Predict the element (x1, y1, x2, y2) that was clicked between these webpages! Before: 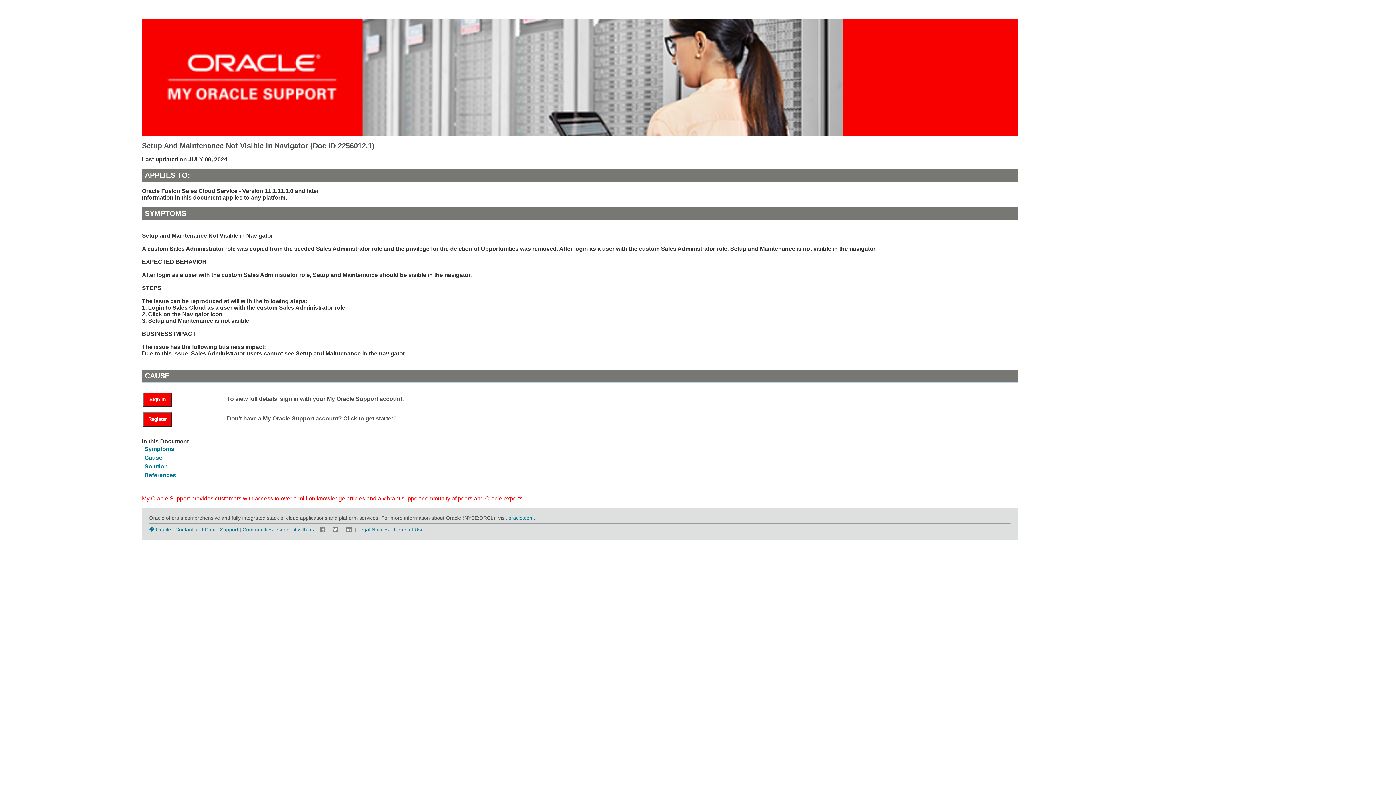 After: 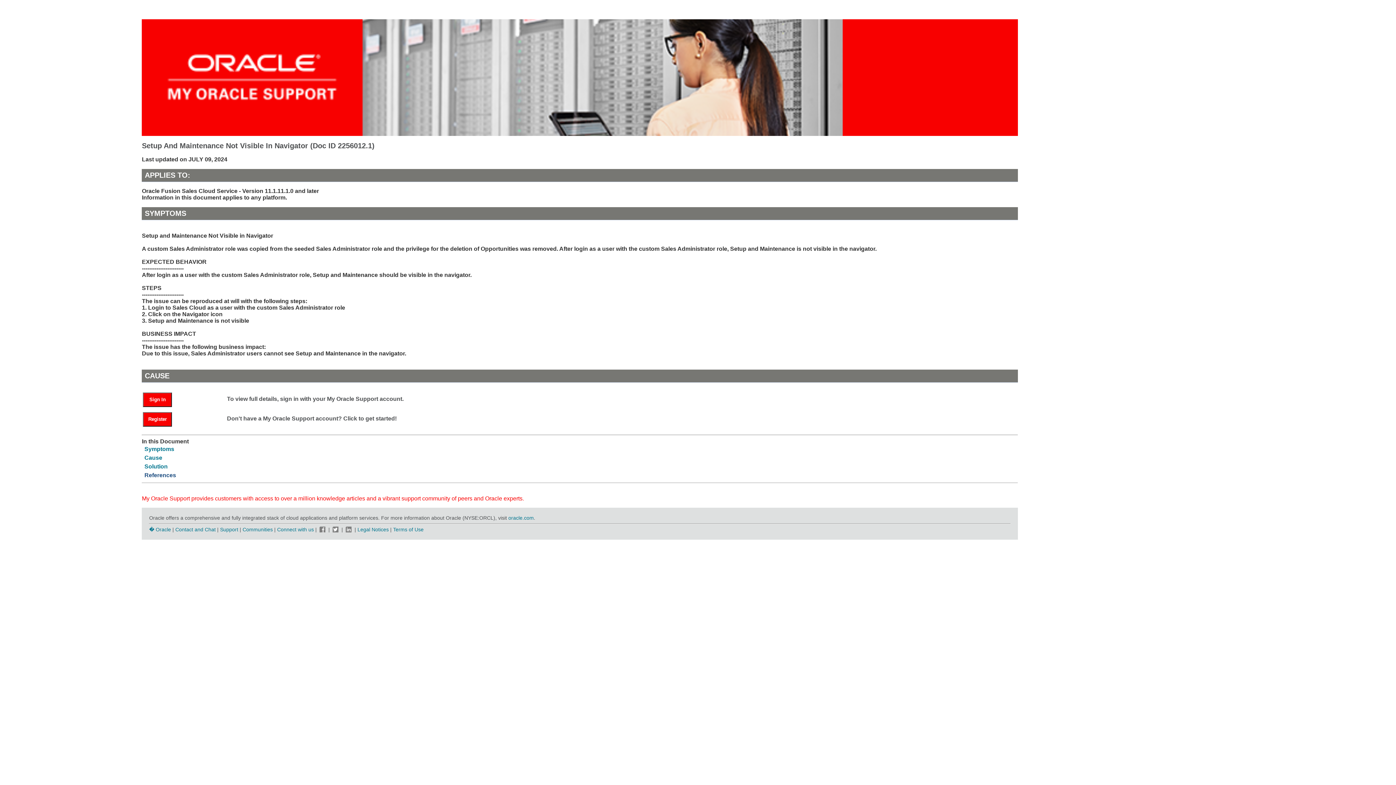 Action: label: References bbox: (144, 472, 176, 478)